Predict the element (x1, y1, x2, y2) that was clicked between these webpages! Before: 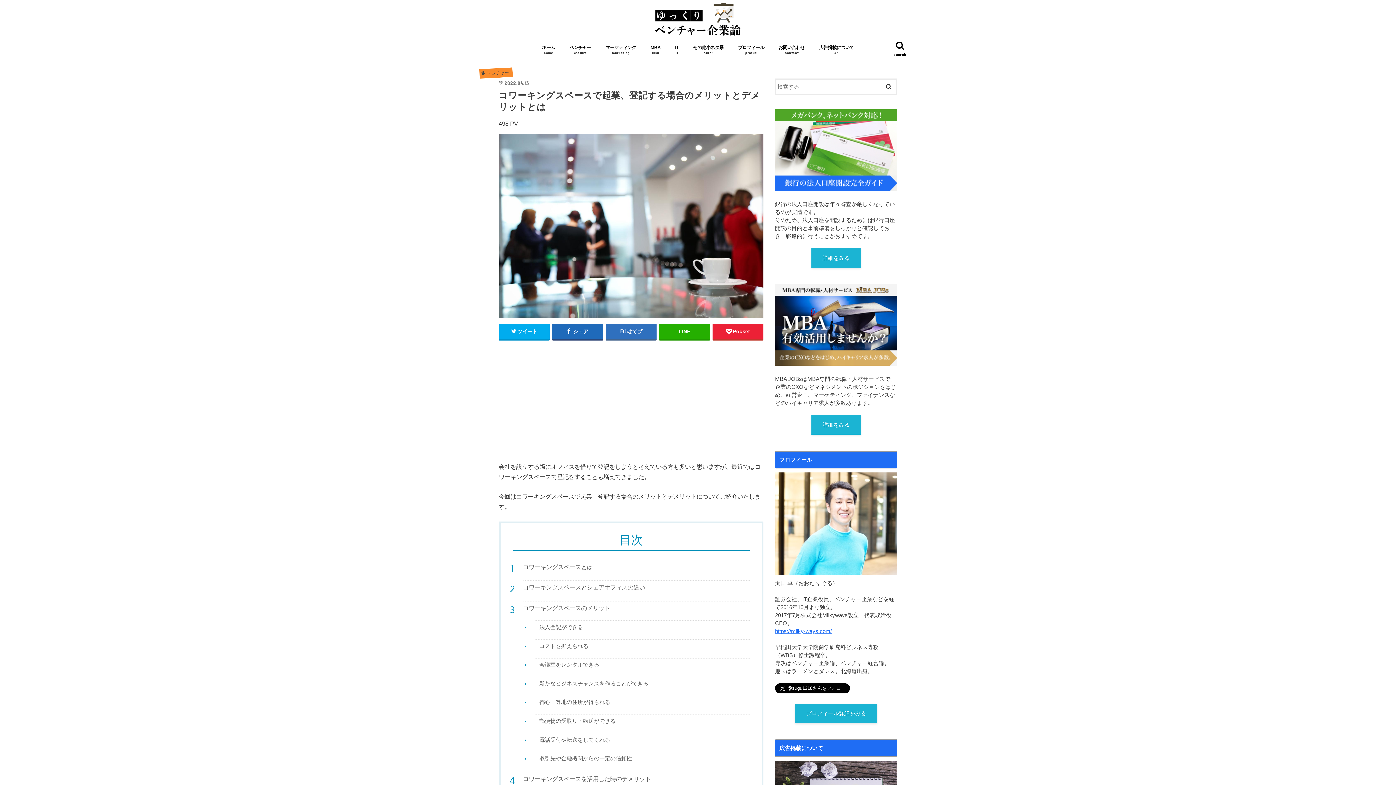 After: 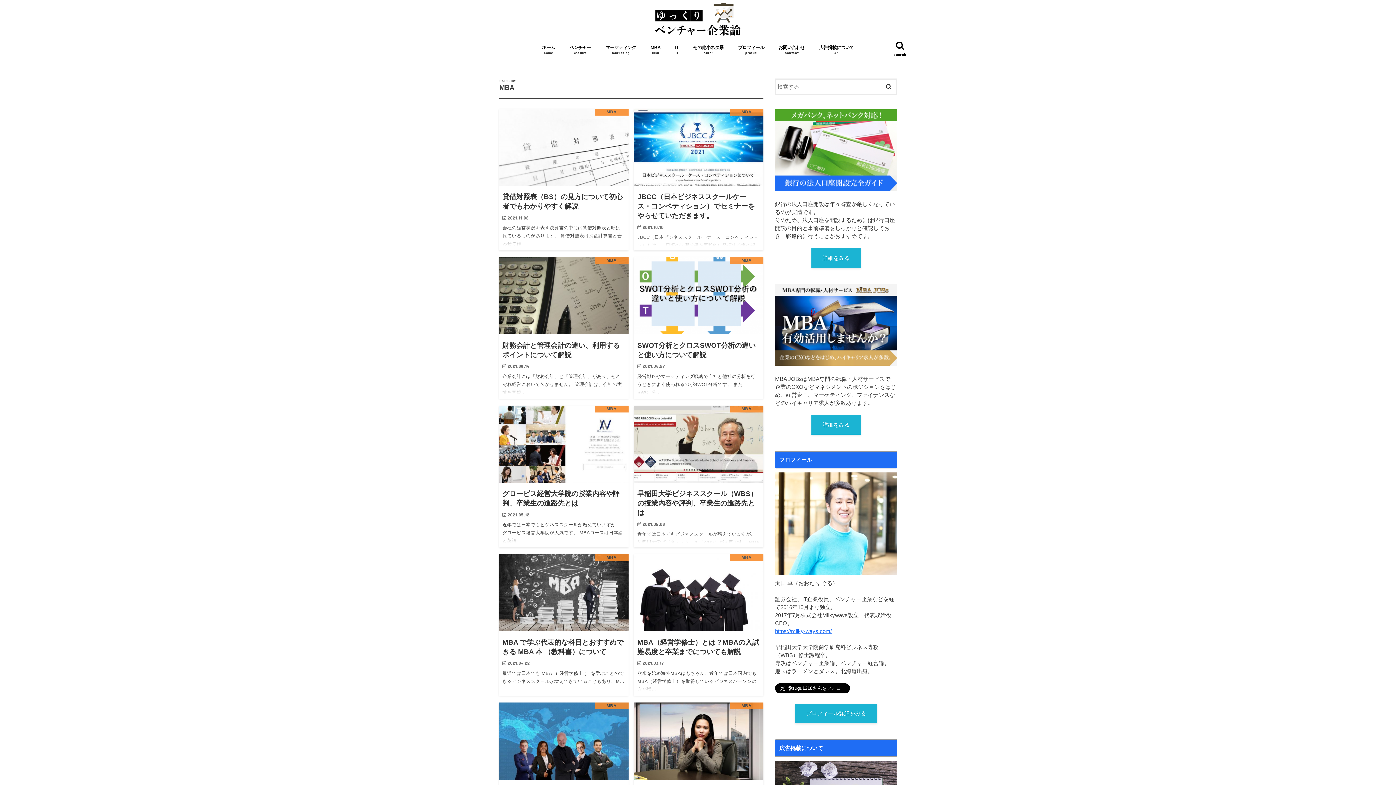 Action: label: MBA
MBA bbox: (643, 39, 668, 59)